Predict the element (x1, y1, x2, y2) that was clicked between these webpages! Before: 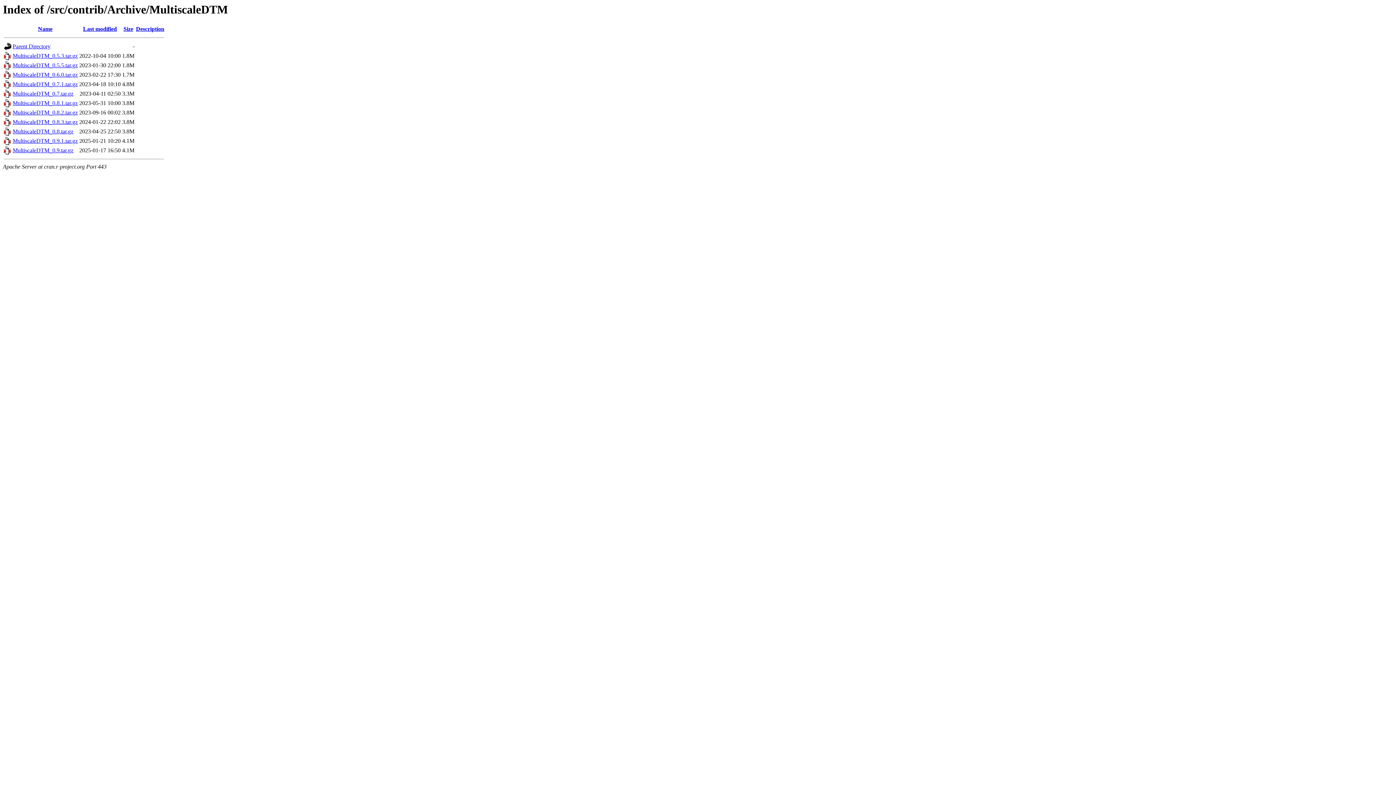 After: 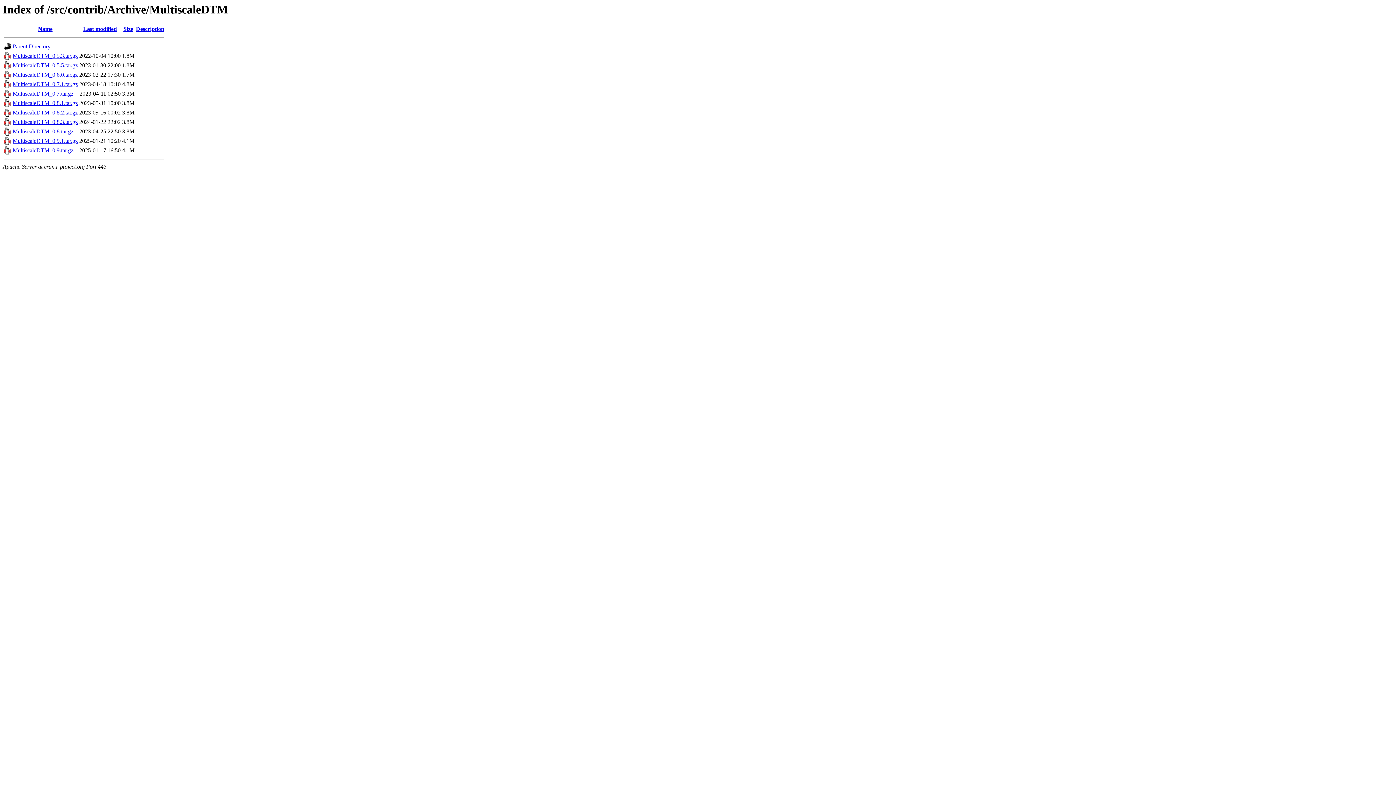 Action: label: MultiscaleDTM_0.9.tar.gz bbox: (12, 147, 73, 153)